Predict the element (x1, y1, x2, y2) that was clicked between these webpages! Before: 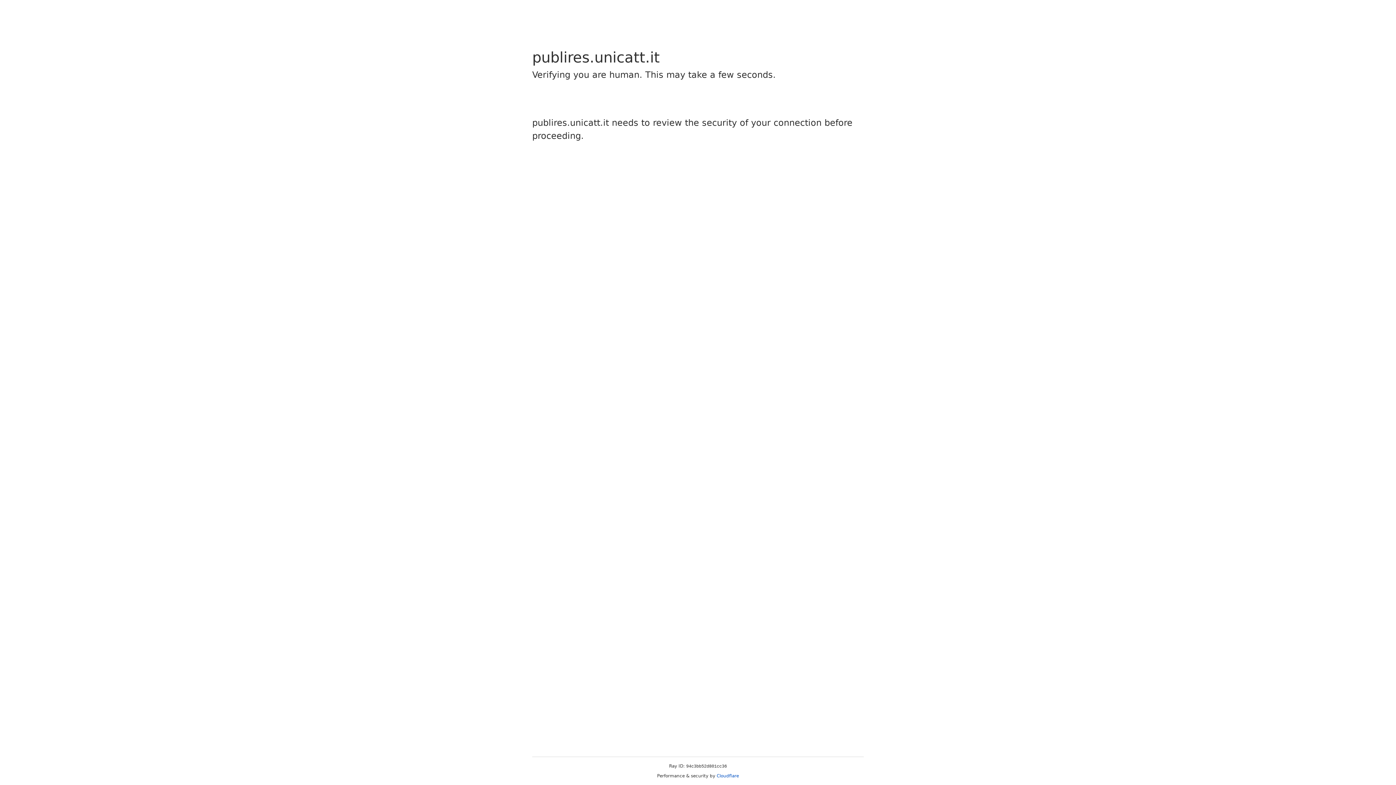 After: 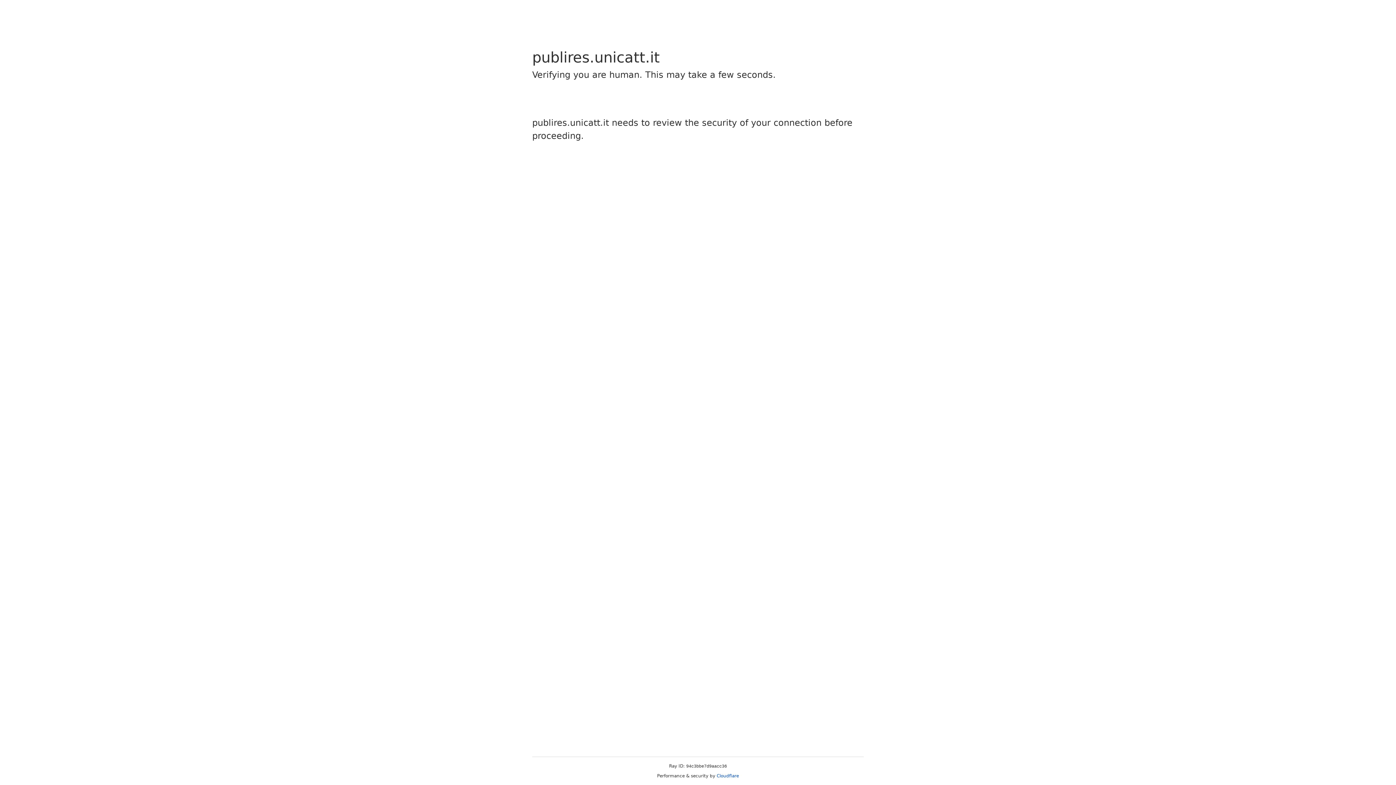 Action: label: Cloudflare bbox: (716, 773, 739, 778)